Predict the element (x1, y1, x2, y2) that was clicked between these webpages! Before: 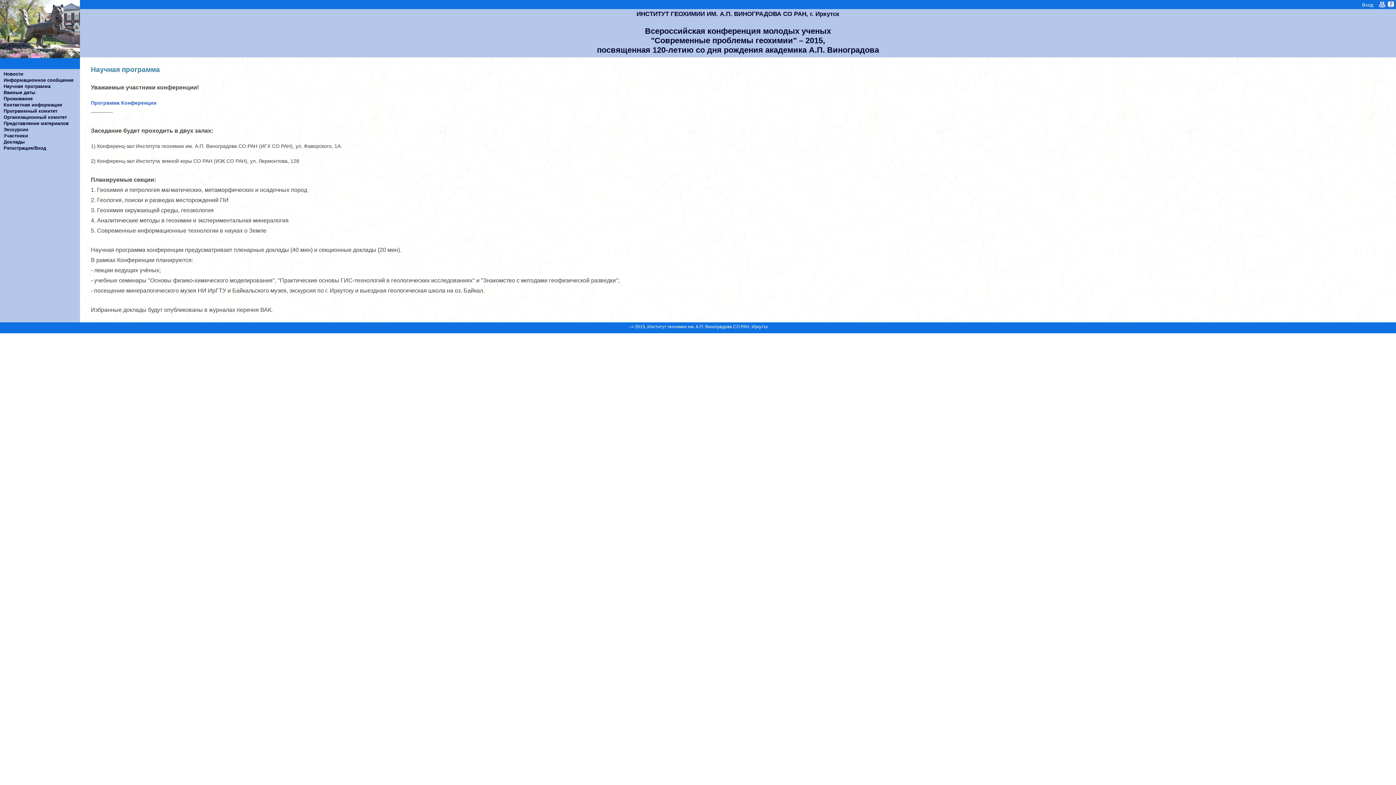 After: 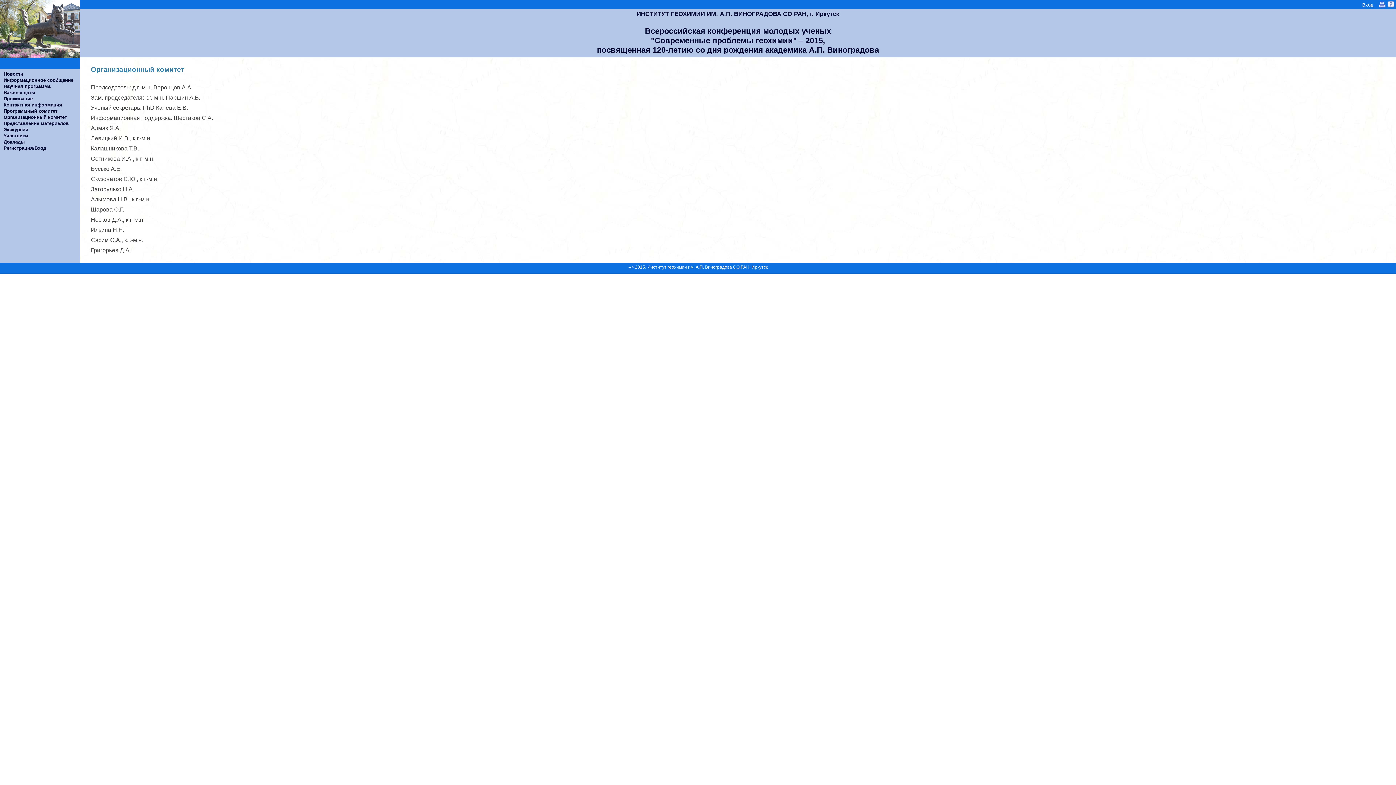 Action: bbox: (0, 114, 80, 120) label: Организационный комитет